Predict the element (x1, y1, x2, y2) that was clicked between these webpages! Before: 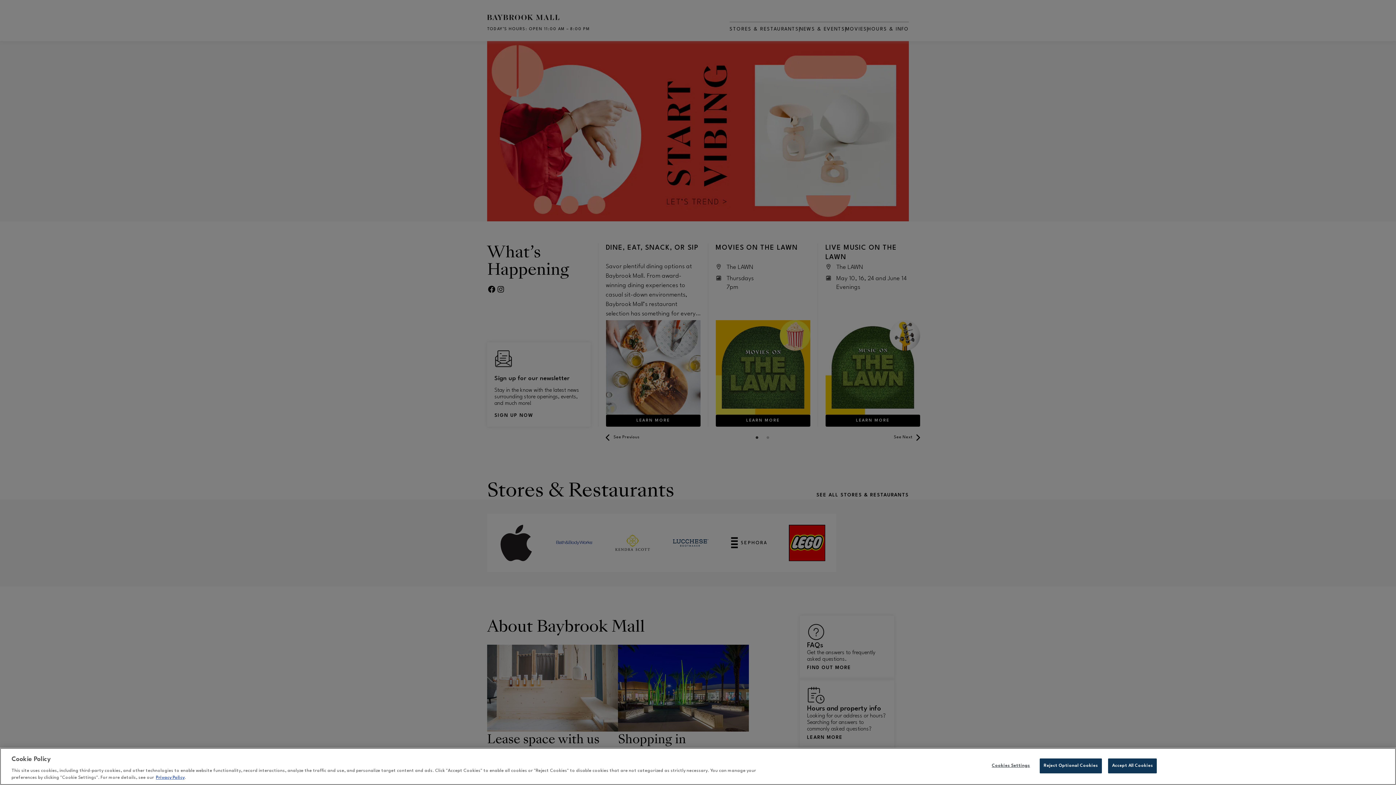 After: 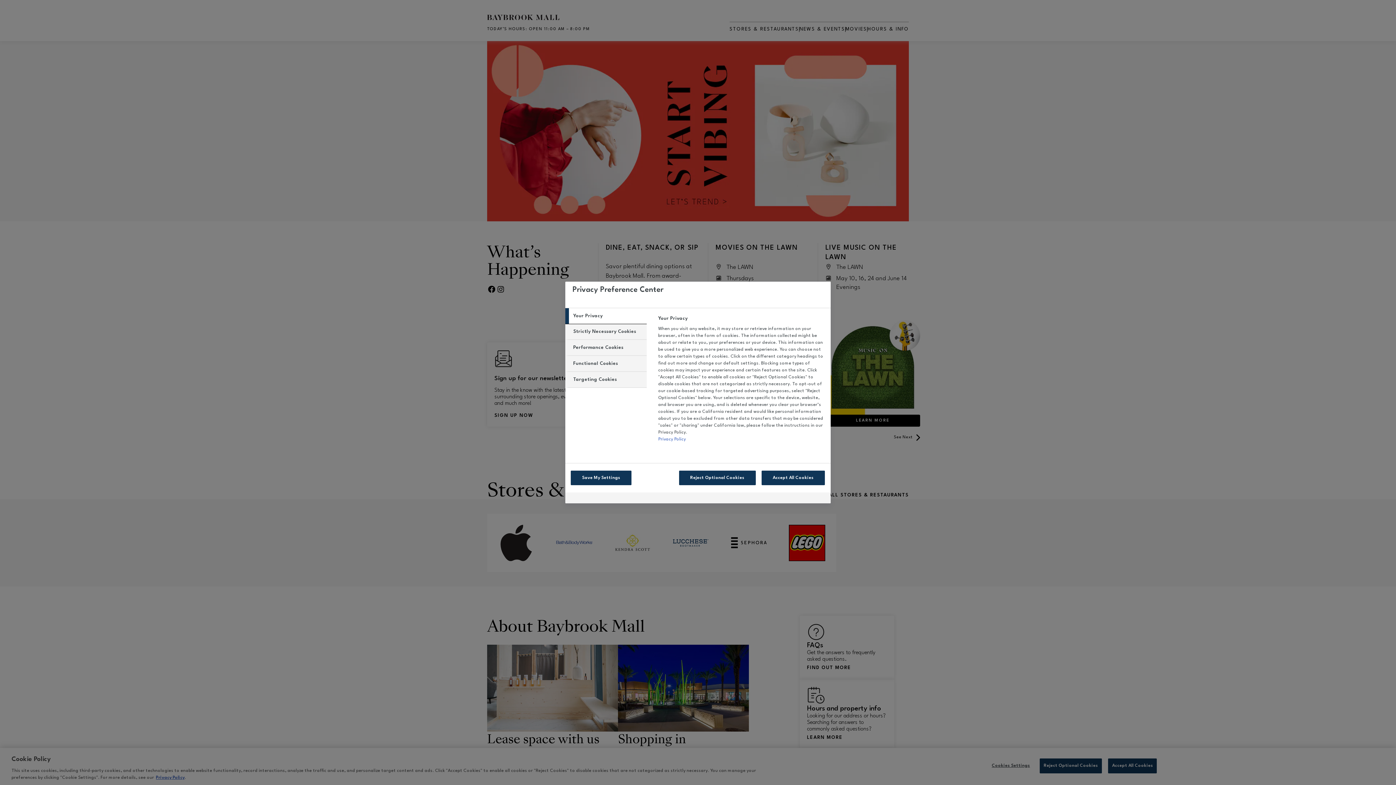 Action: label: Cookies Settings bbox: (988, 759, 1033, 773)